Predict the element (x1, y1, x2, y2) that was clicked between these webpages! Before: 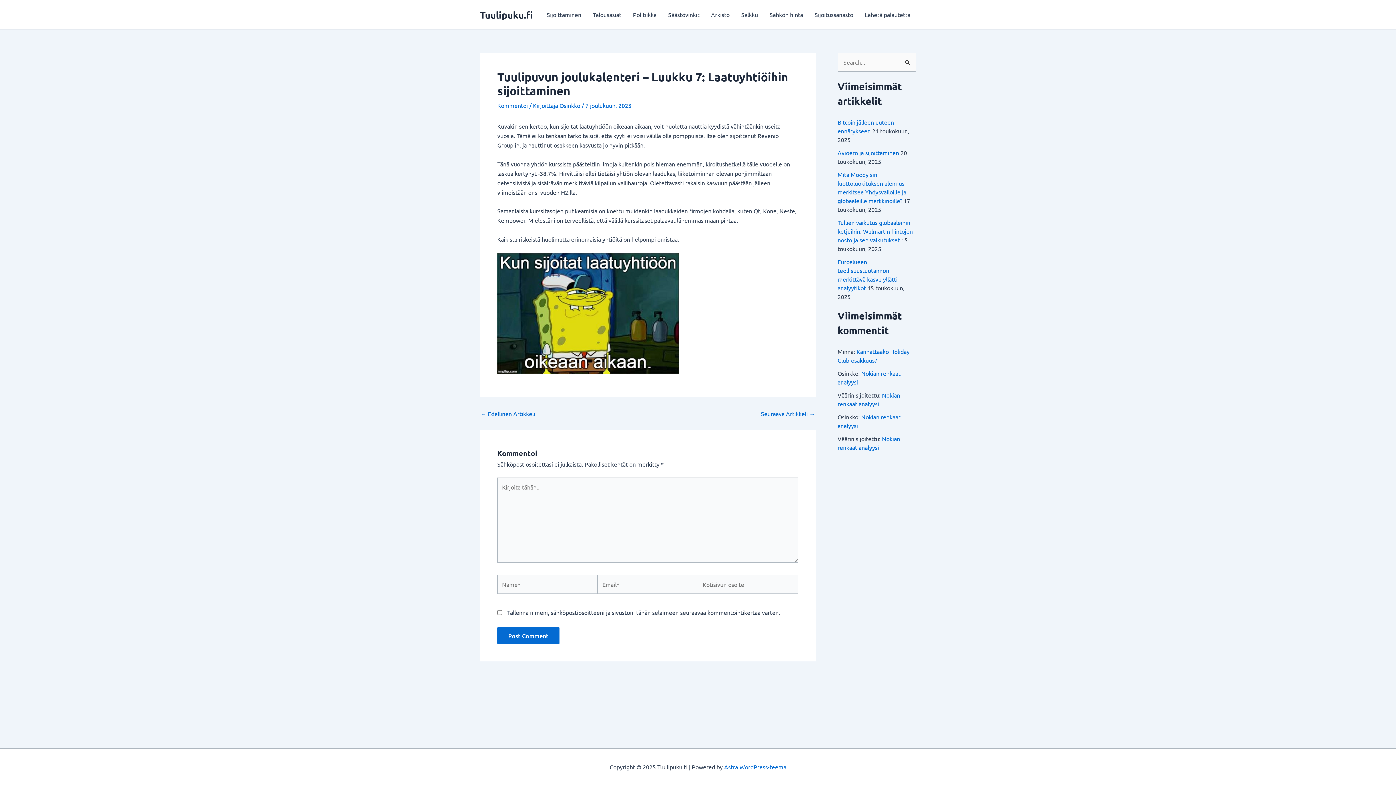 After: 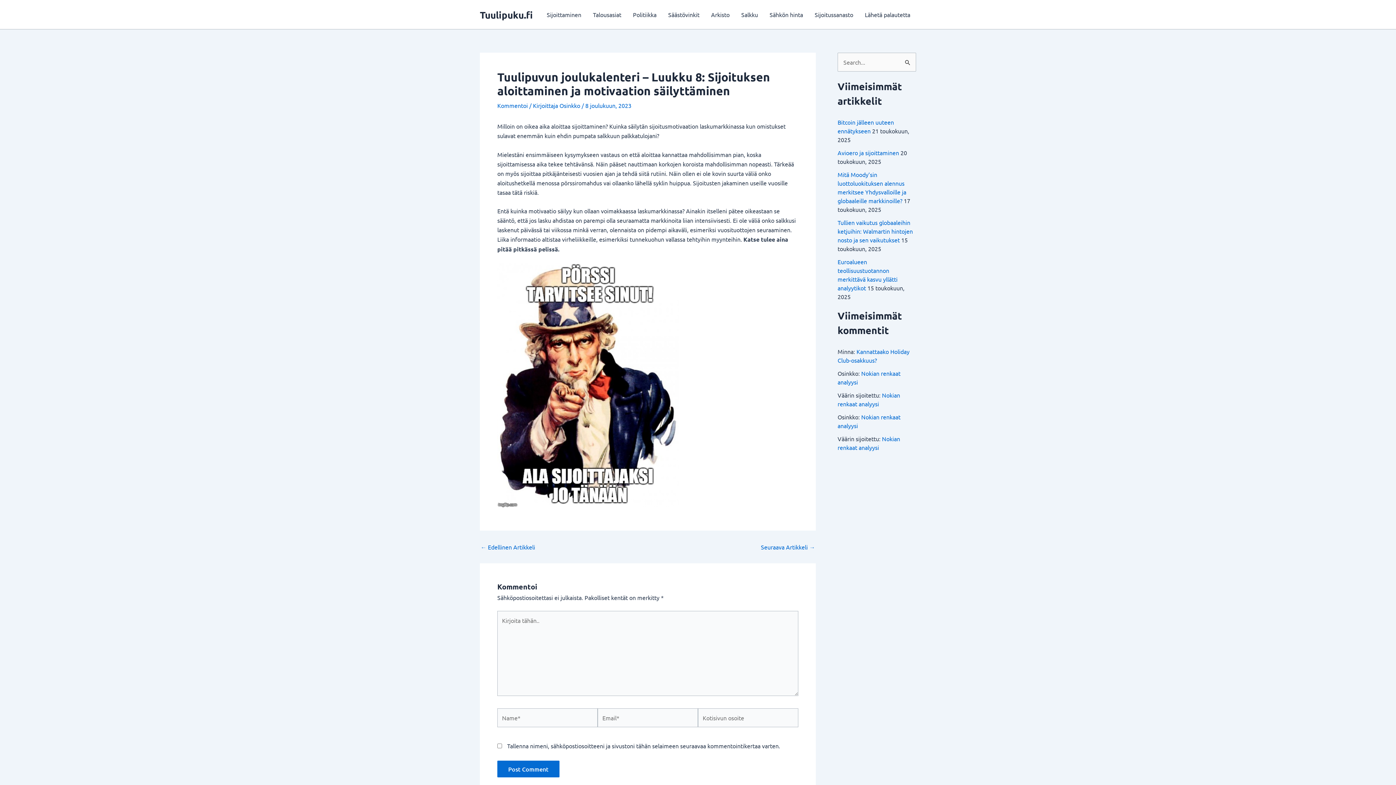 Action: label: Seuraava Artikkeli → bbox: (761, 411, 815, 416)